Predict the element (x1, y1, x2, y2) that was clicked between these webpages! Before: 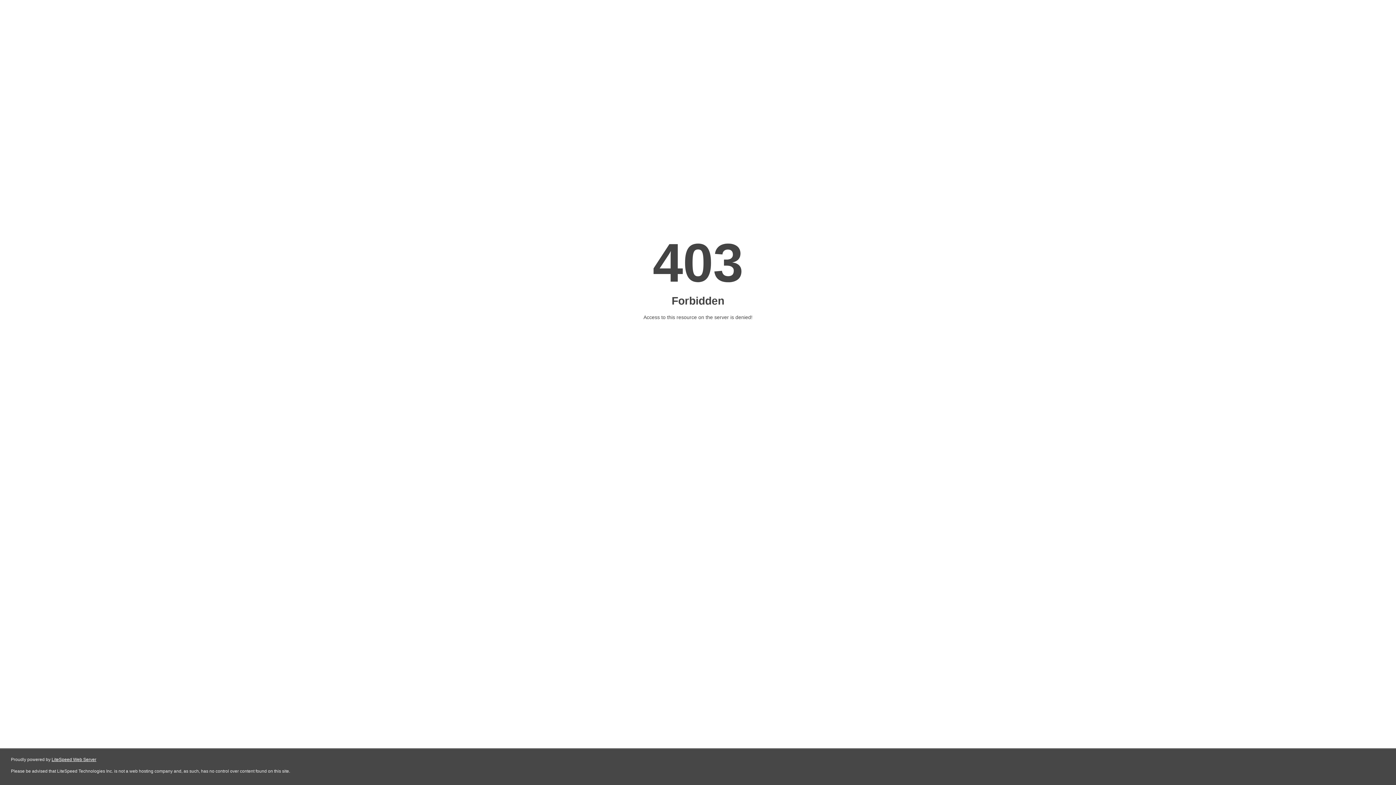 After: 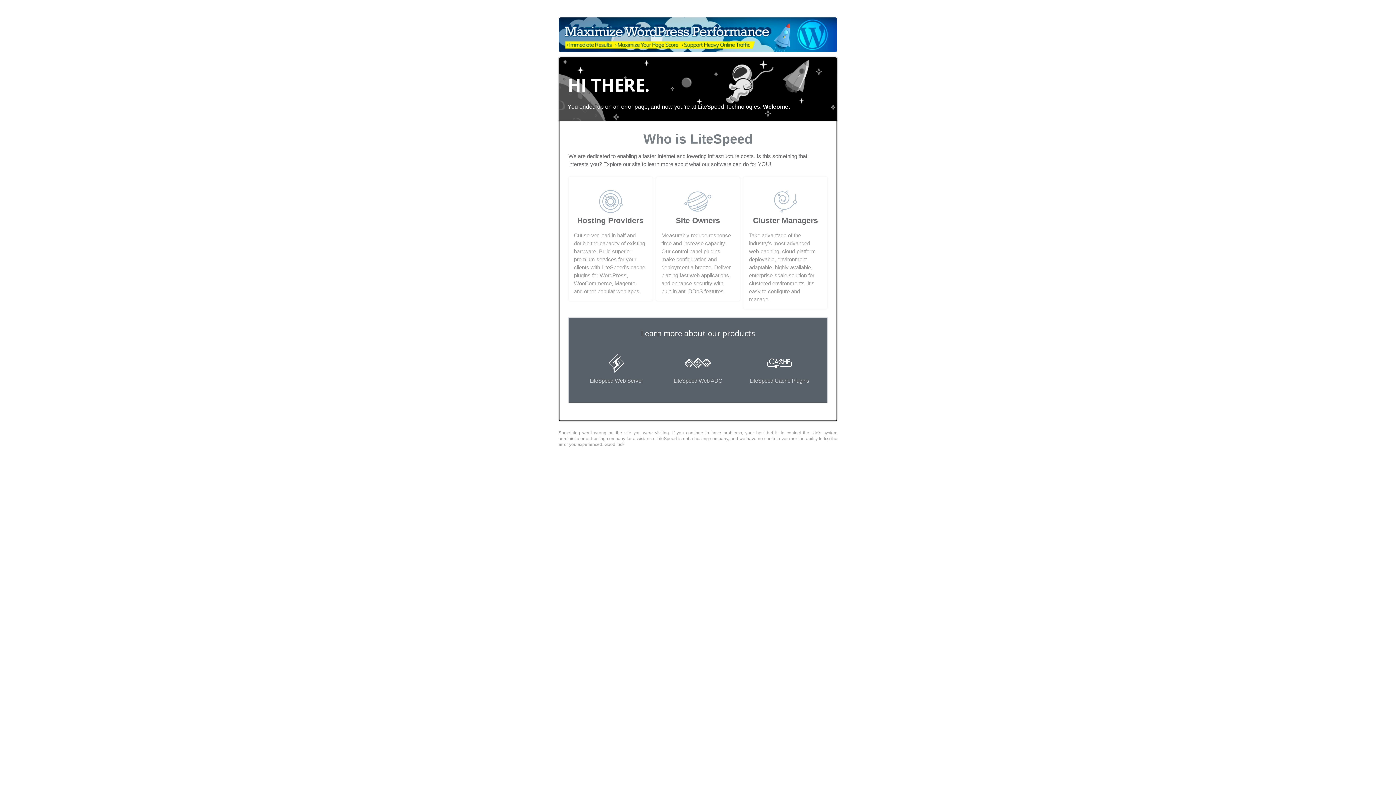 Action: label: LiteSpeed Web Server bbox: (51, 757, 96, 762)